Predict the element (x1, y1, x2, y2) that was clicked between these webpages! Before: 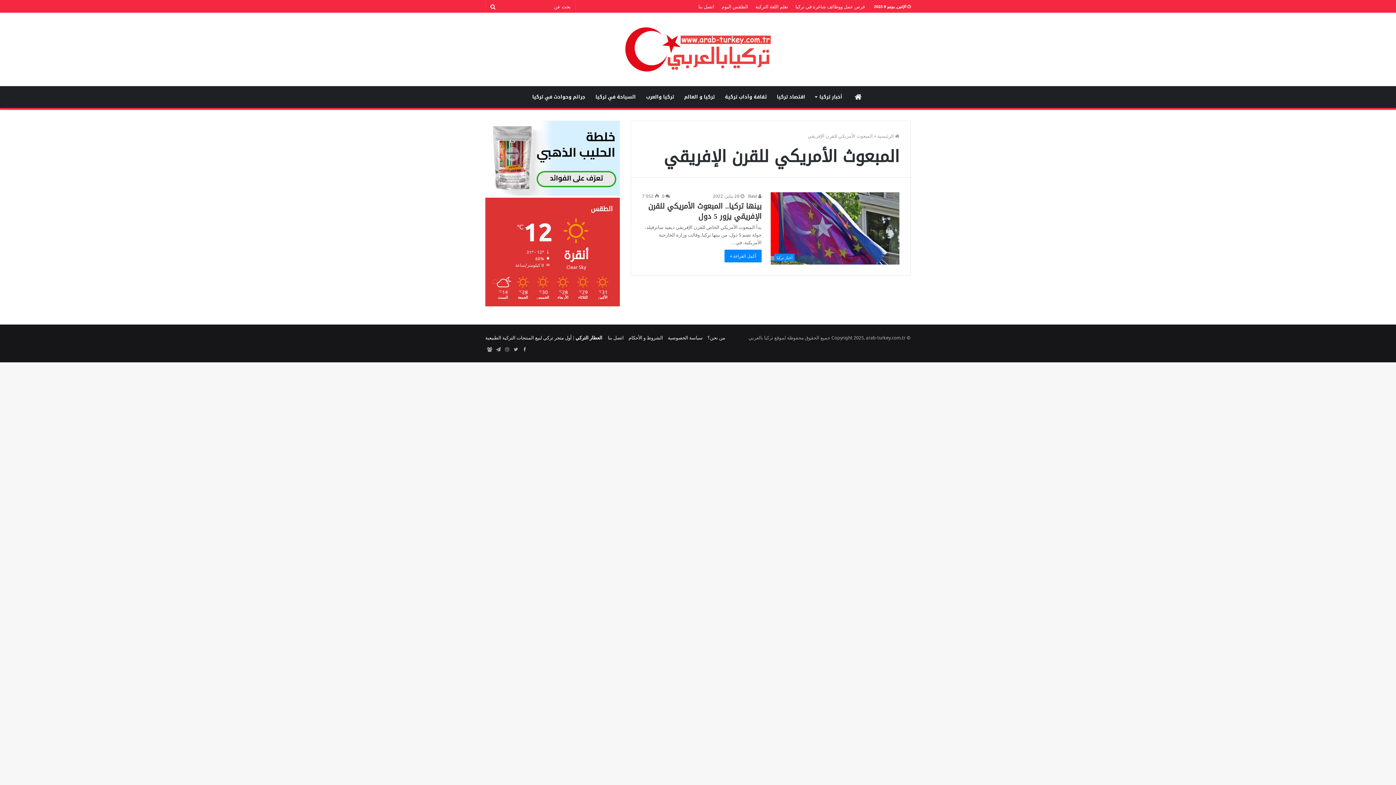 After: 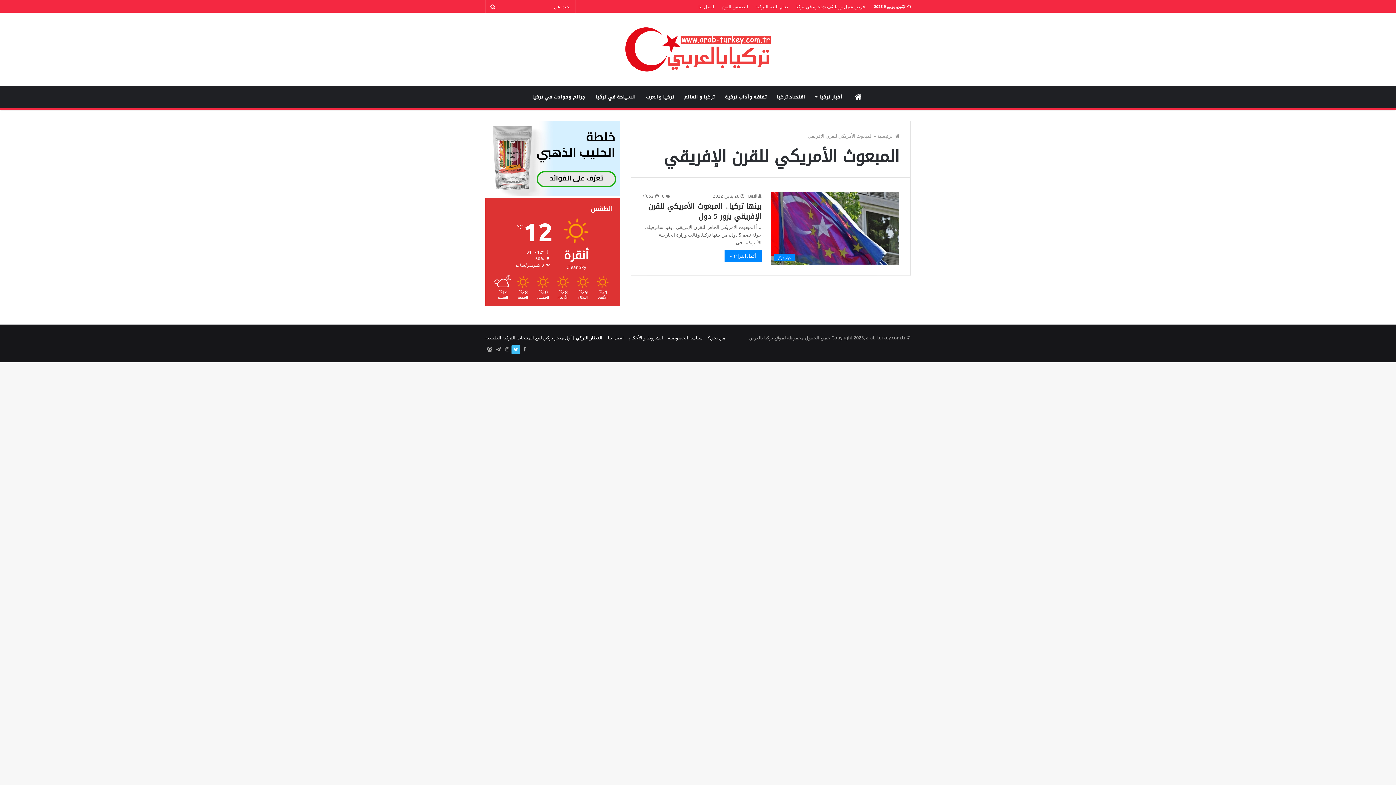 Action: bbox: (511, 345, 520, 354)